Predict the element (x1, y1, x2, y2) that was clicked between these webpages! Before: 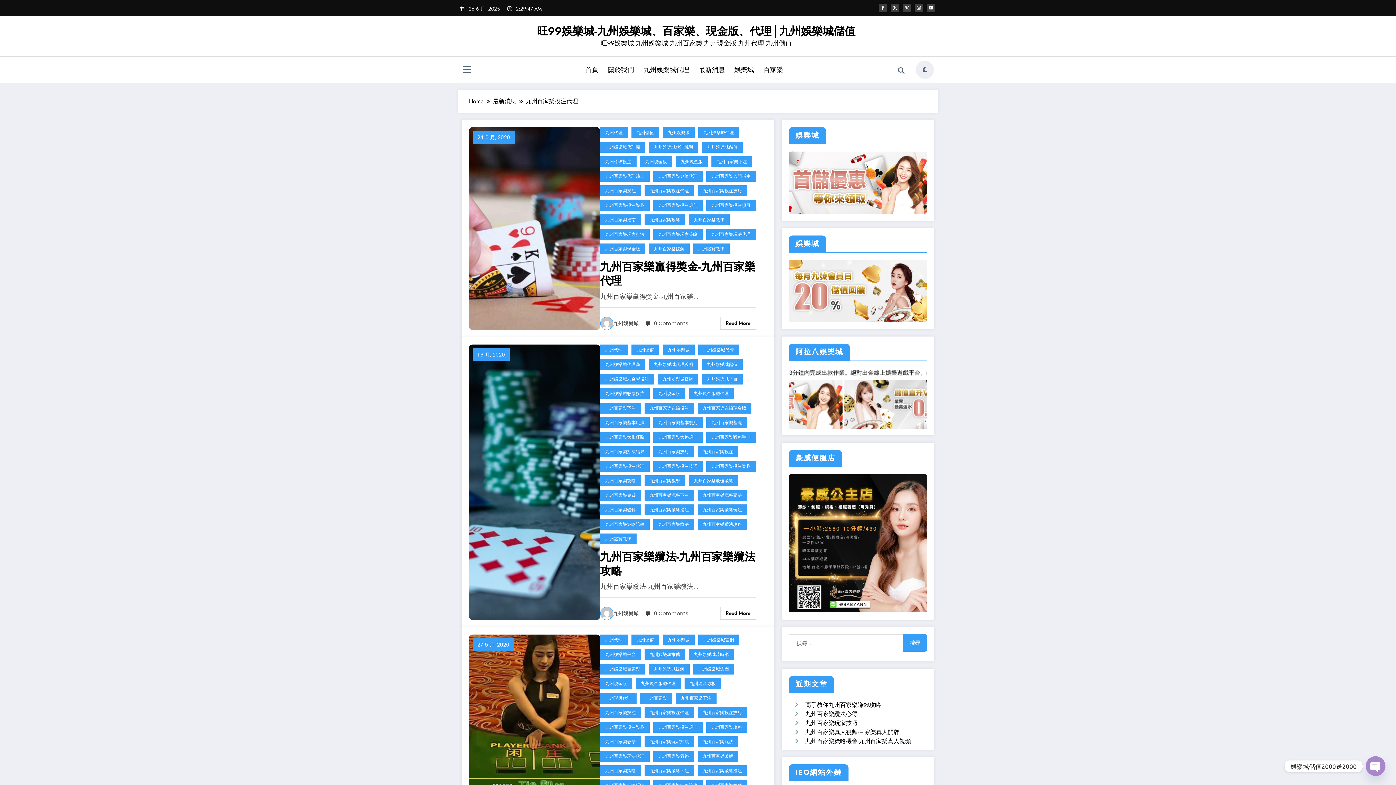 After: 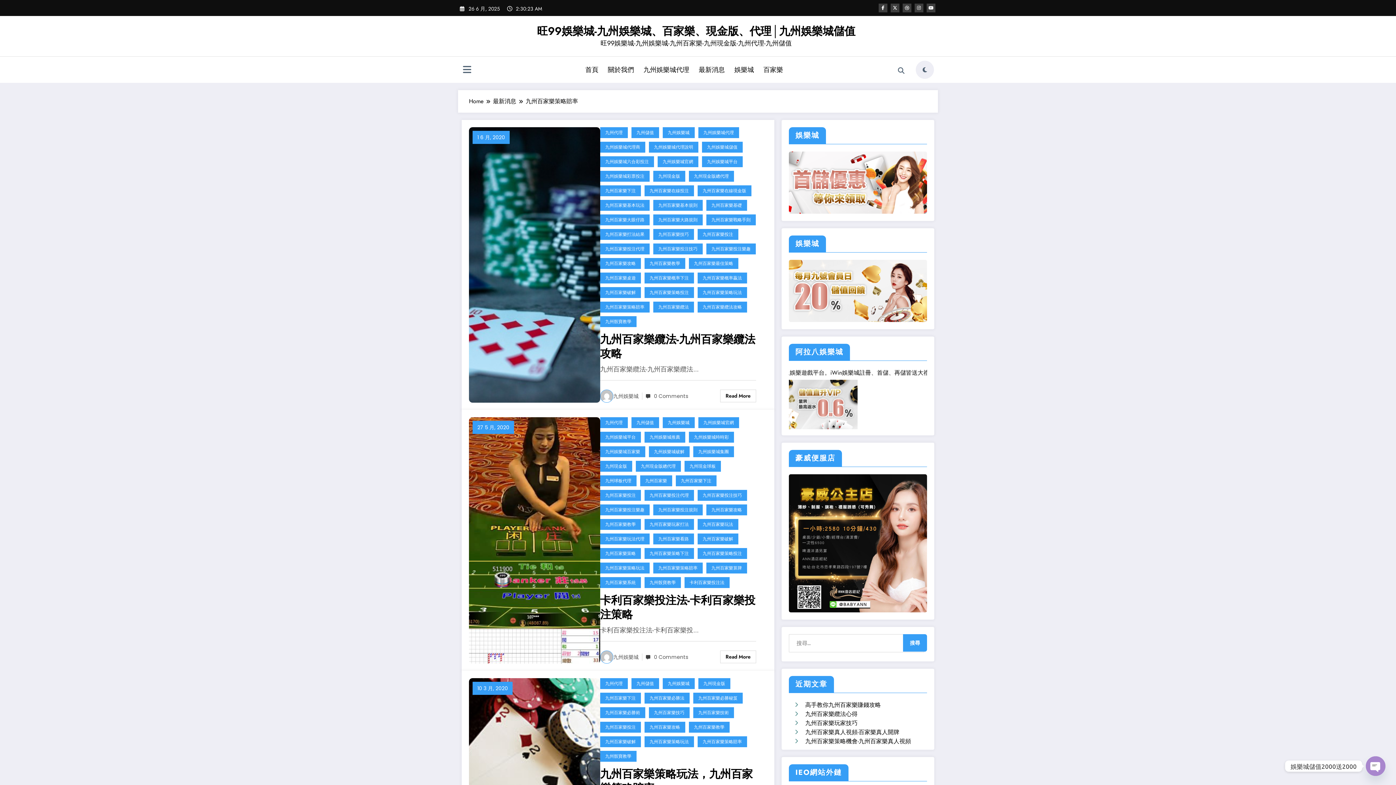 Action: bbox: (600, 519, 649, 530) label: 九州百家樂策略賠率